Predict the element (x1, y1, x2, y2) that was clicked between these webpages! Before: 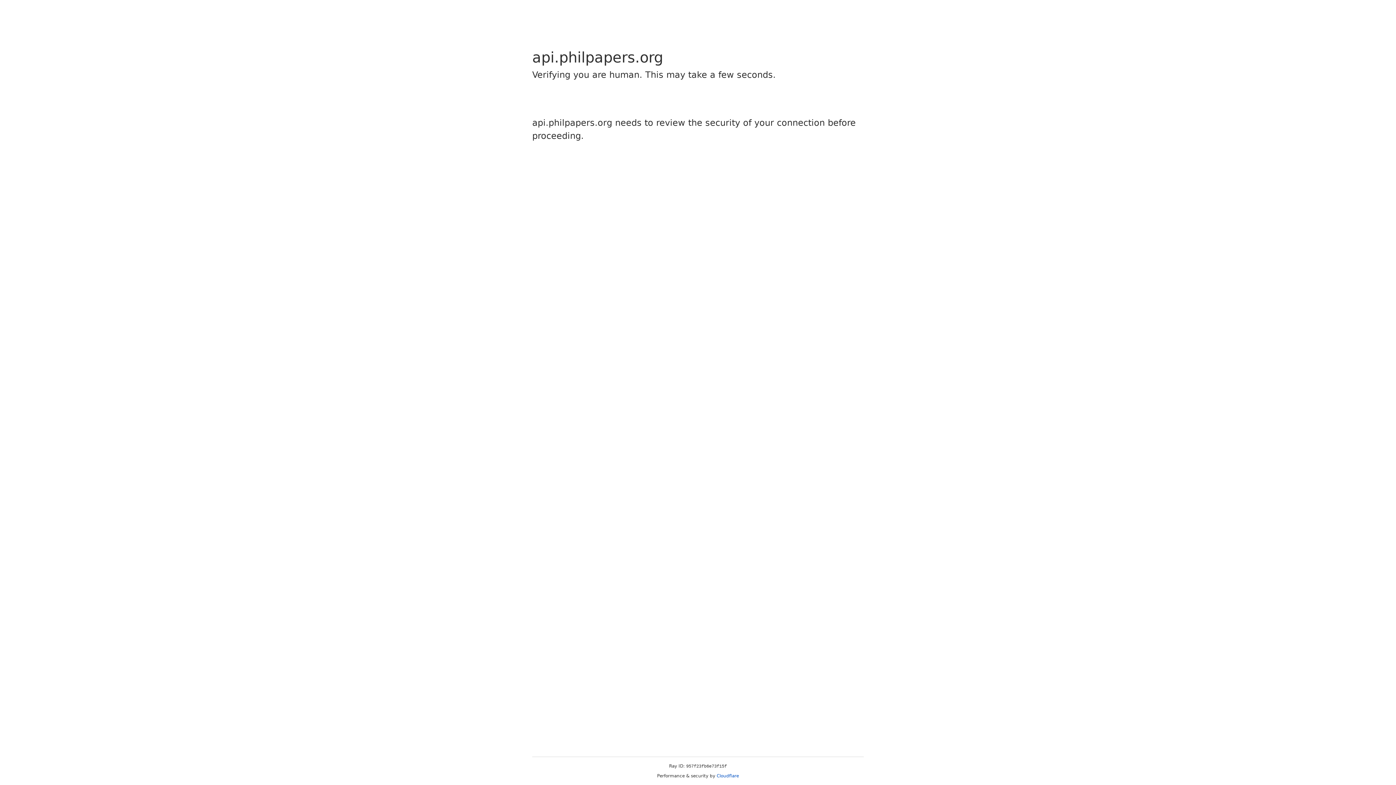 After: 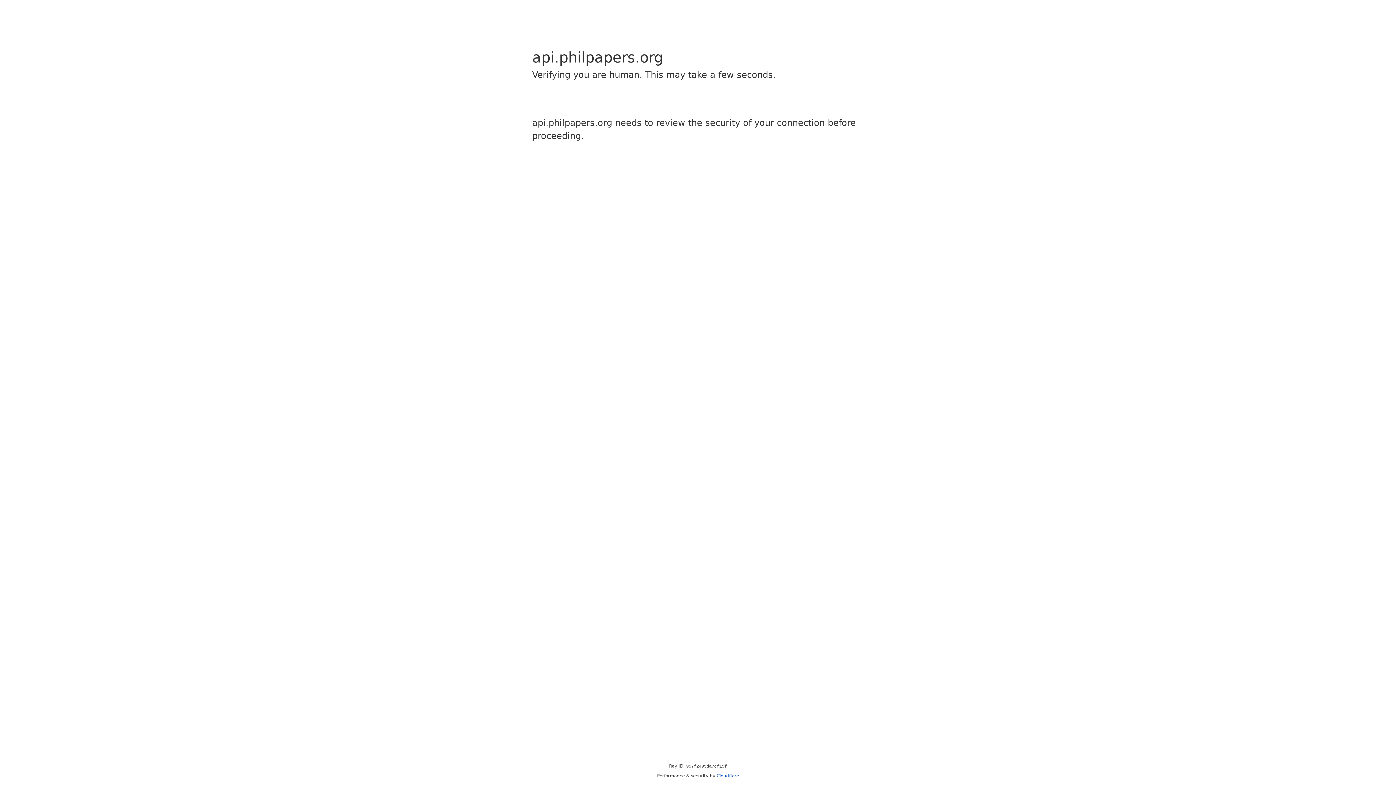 Action: bbox: (716, 773, 739, 778) label: Cloudflare